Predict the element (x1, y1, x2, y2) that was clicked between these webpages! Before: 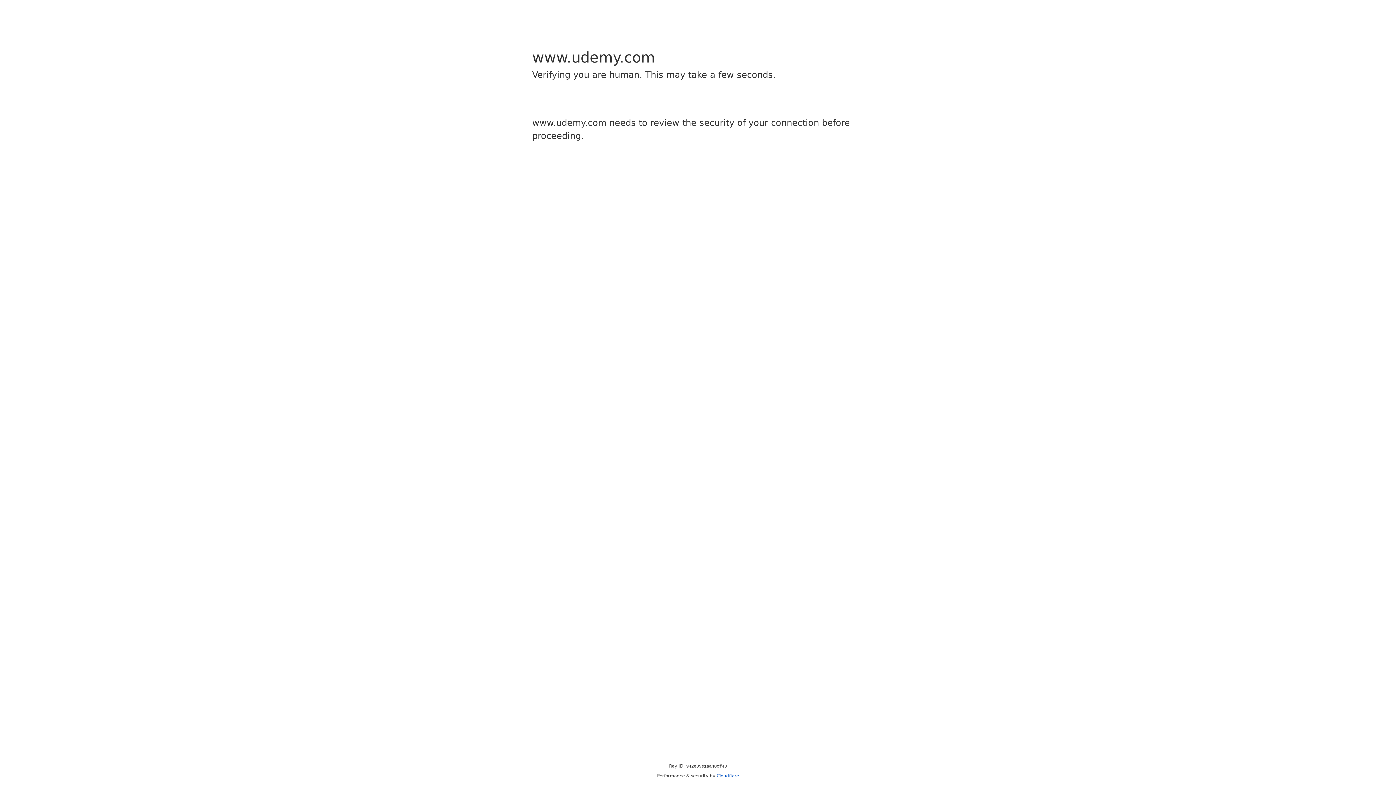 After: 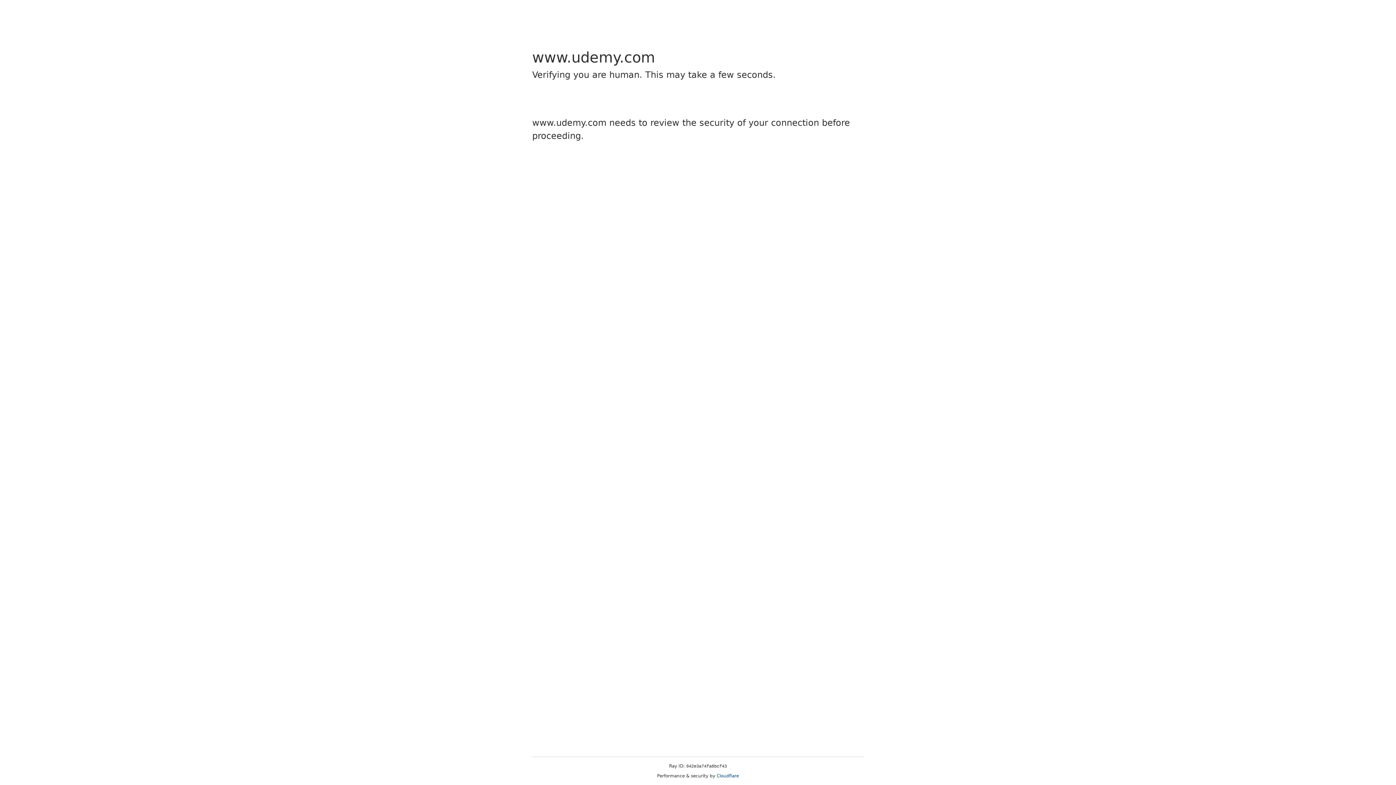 Action: label: Cloudflare bbox: (716, 773, 739, 778)